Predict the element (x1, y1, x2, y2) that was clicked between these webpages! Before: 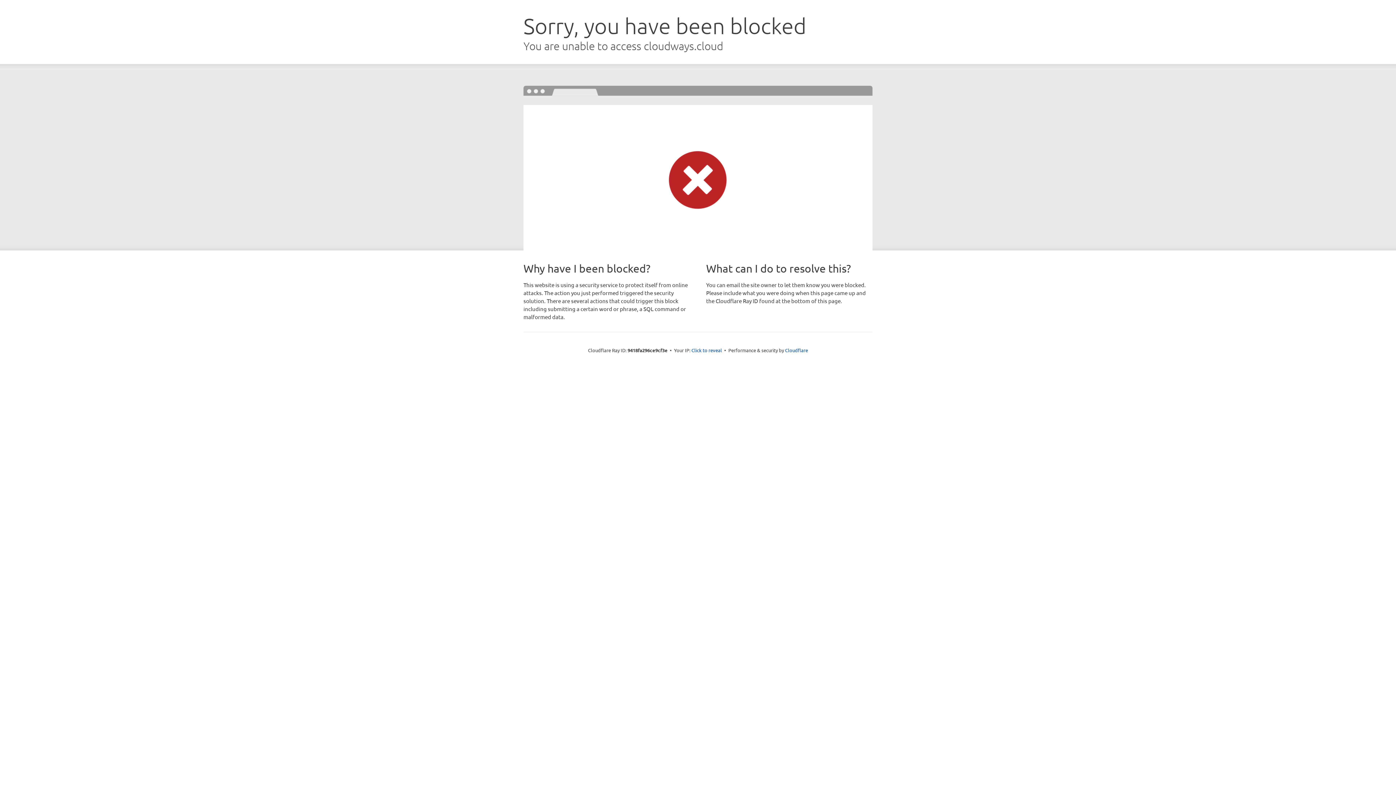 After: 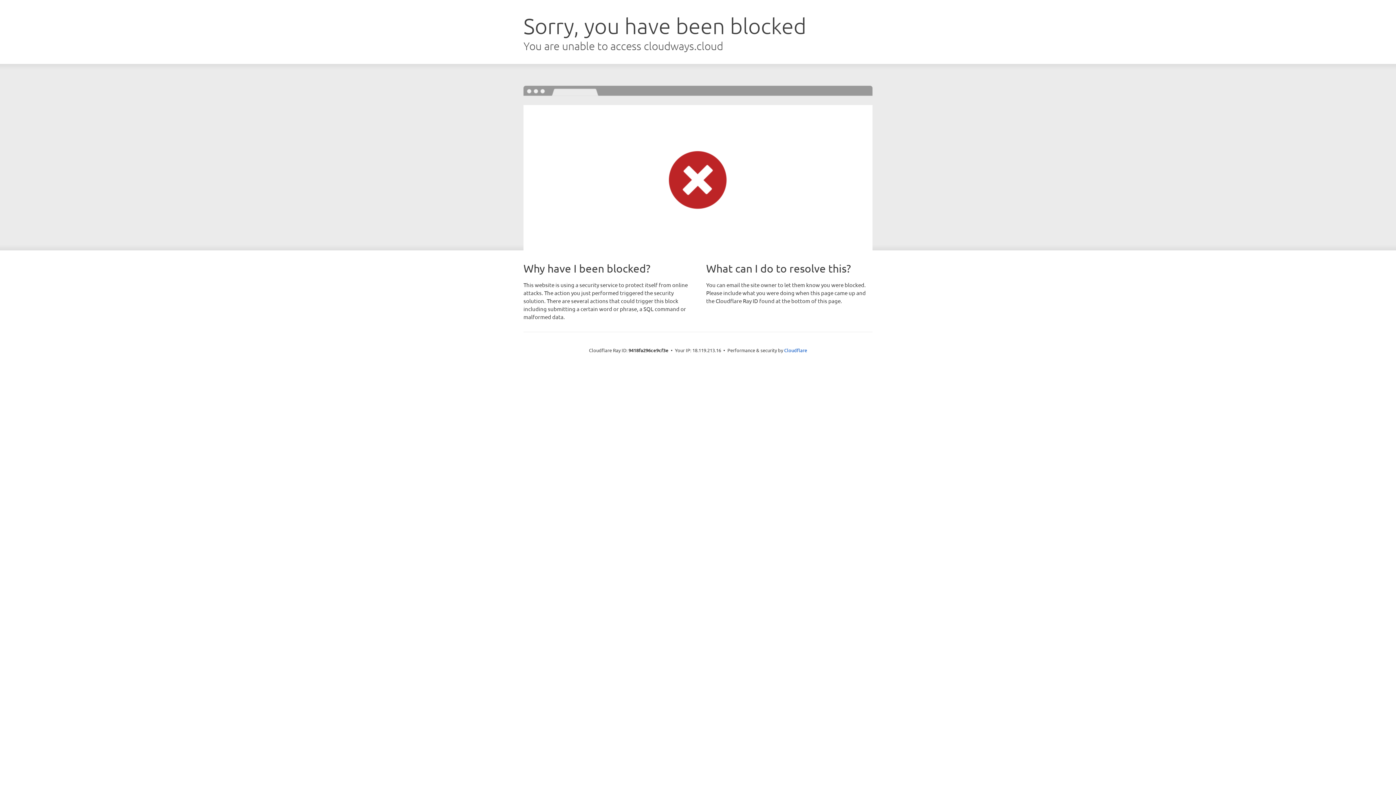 Action: bbox: (691, 346, 722, 353) label: Click to reveal